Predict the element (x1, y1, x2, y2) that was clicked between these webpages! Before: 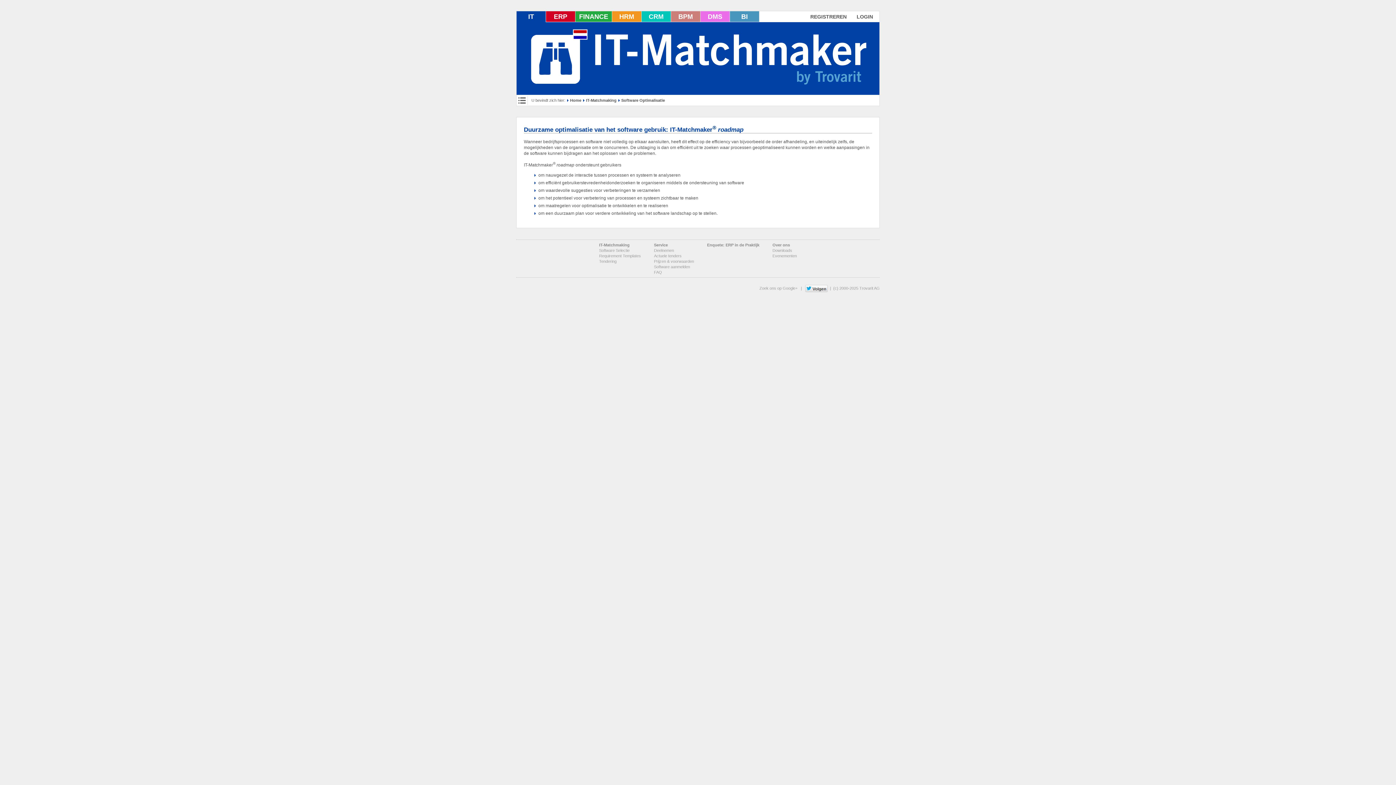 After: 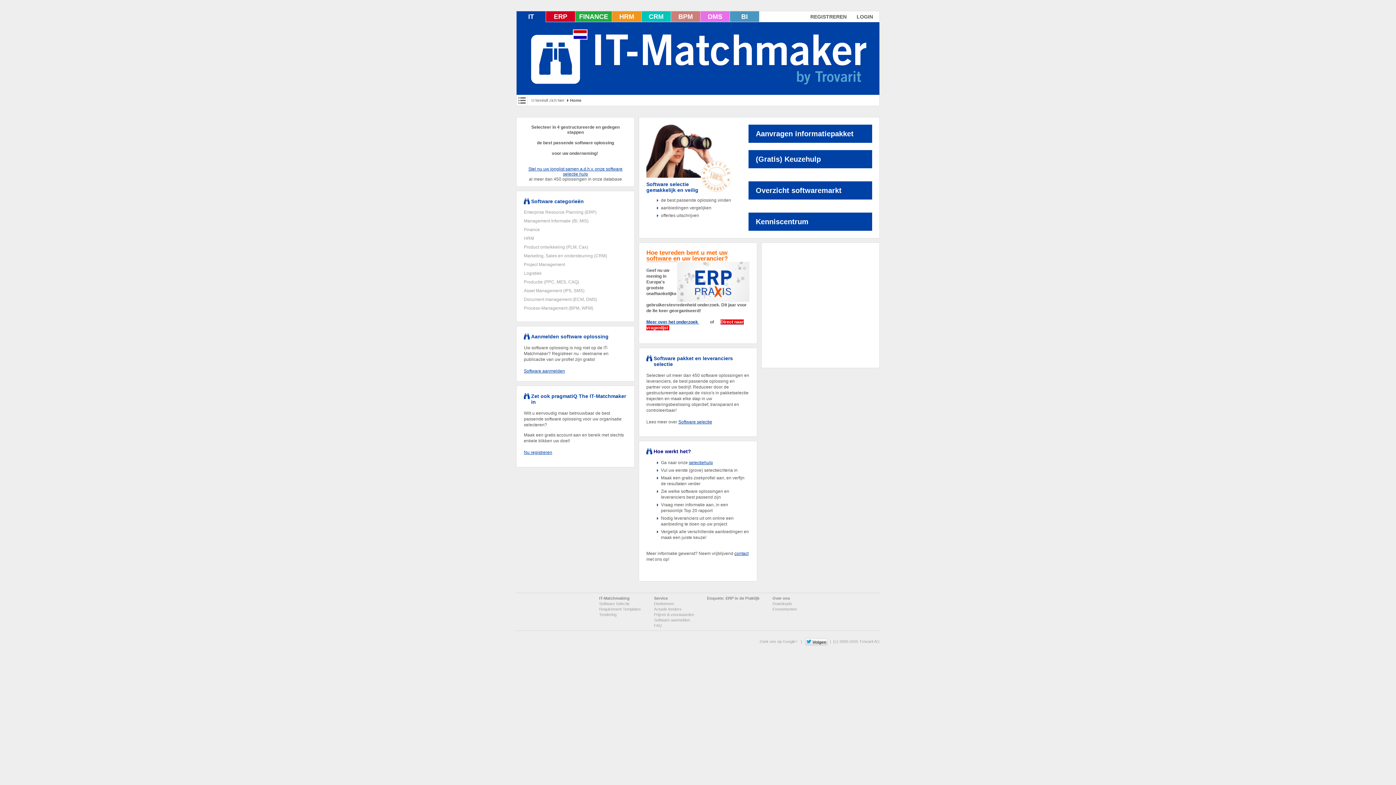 Action: bbox: (567, 98, 581, 102) label: Home